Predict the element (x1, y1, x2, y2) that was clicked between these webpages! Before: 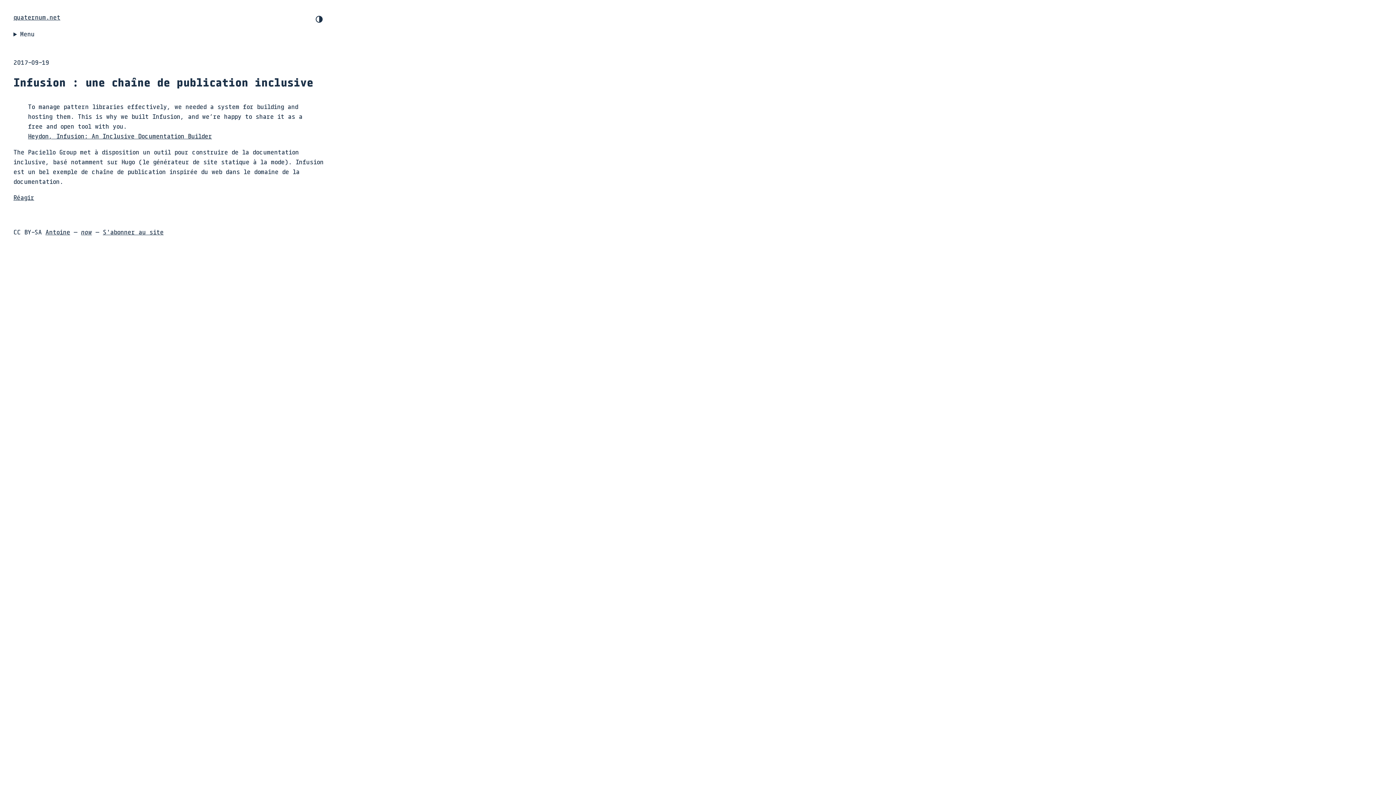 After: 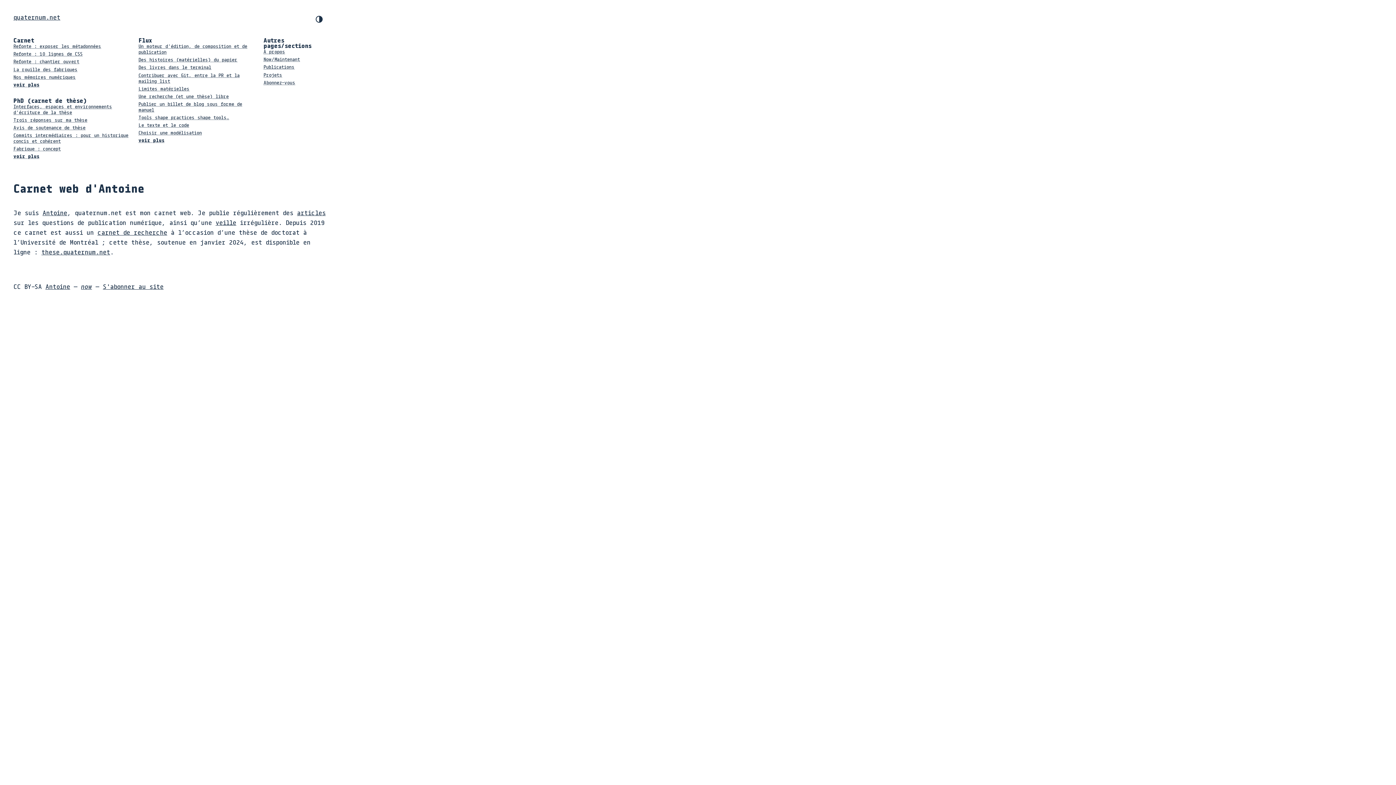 Action: label: quaternum.net bbox: (13, 13, 60, 21)